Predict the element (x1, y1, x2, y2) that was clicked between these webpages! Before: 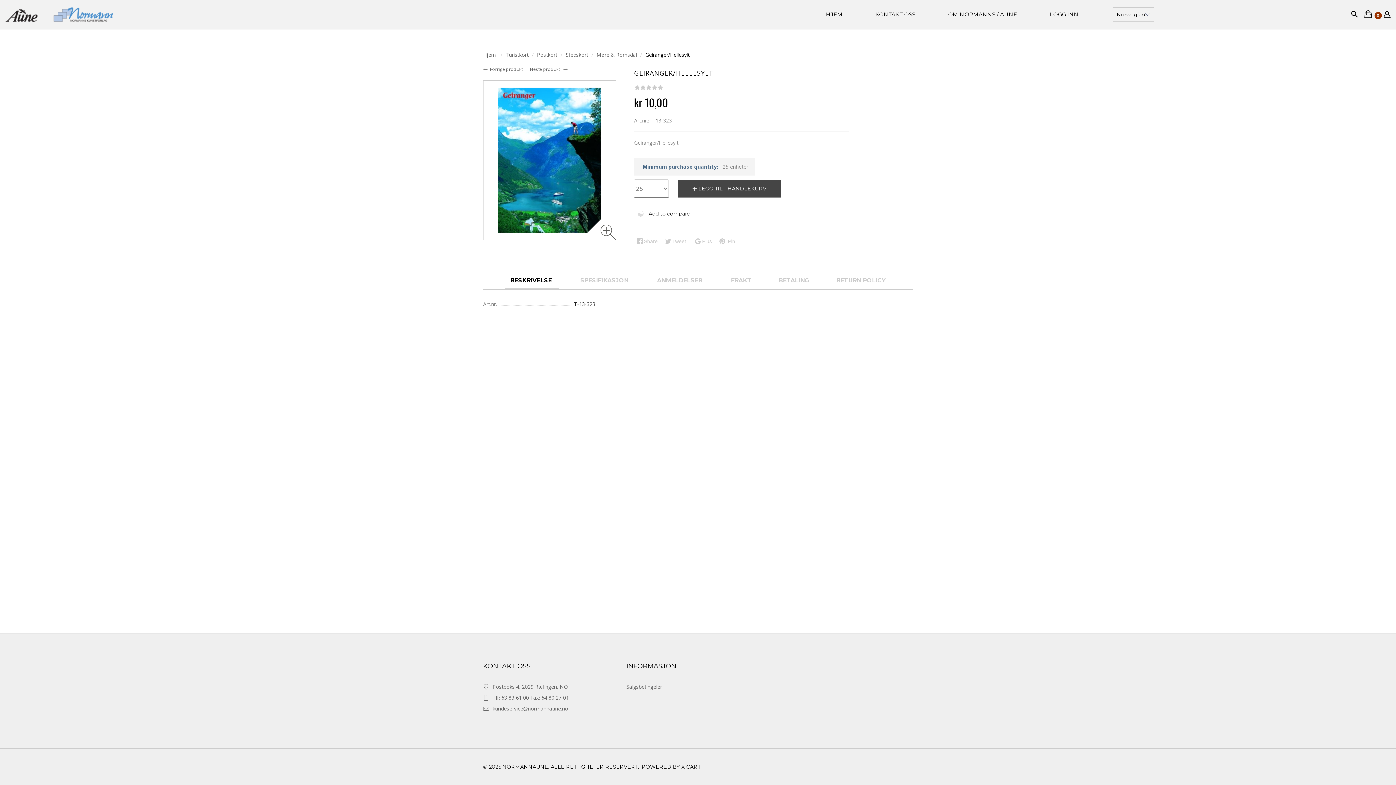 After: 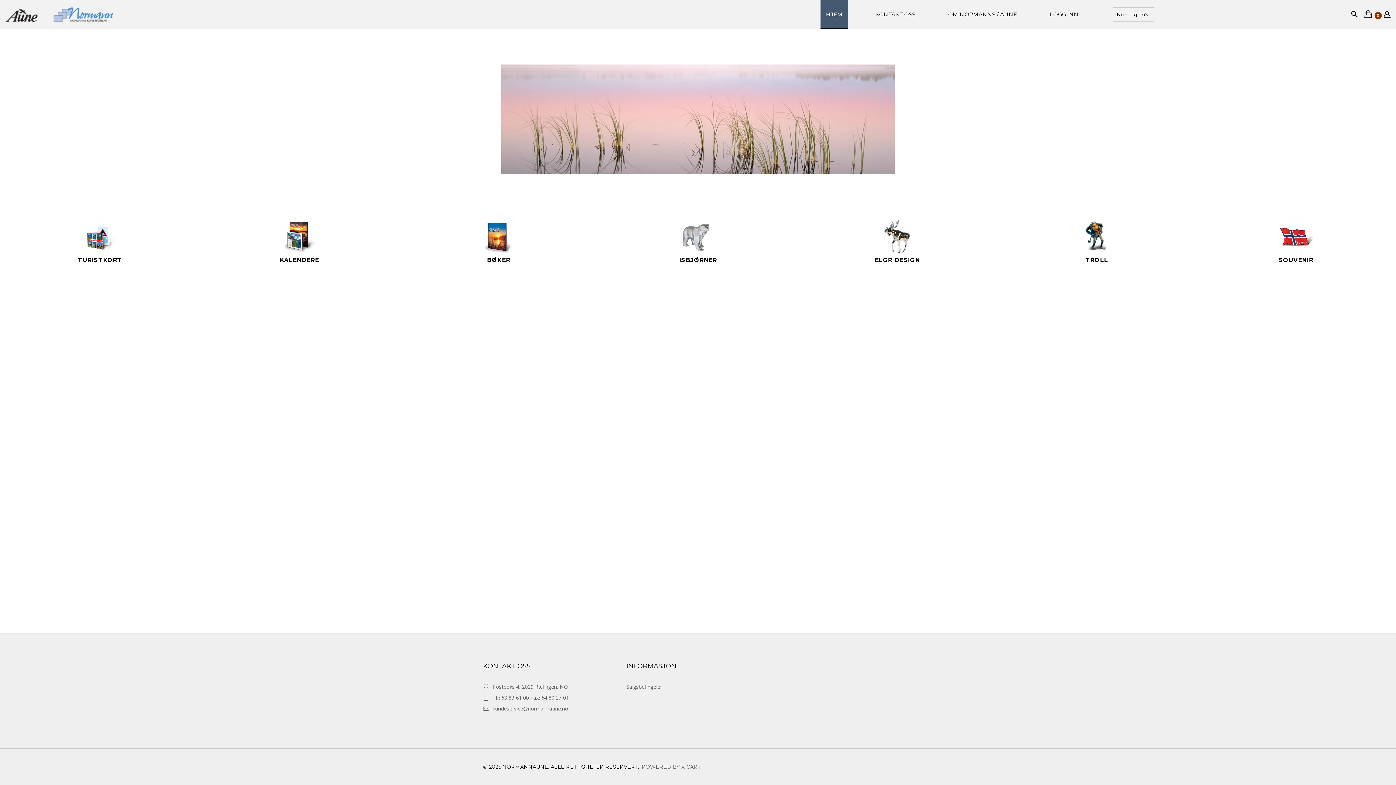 Action: bbox: (483, 51, 497, 58) label: Hjem 